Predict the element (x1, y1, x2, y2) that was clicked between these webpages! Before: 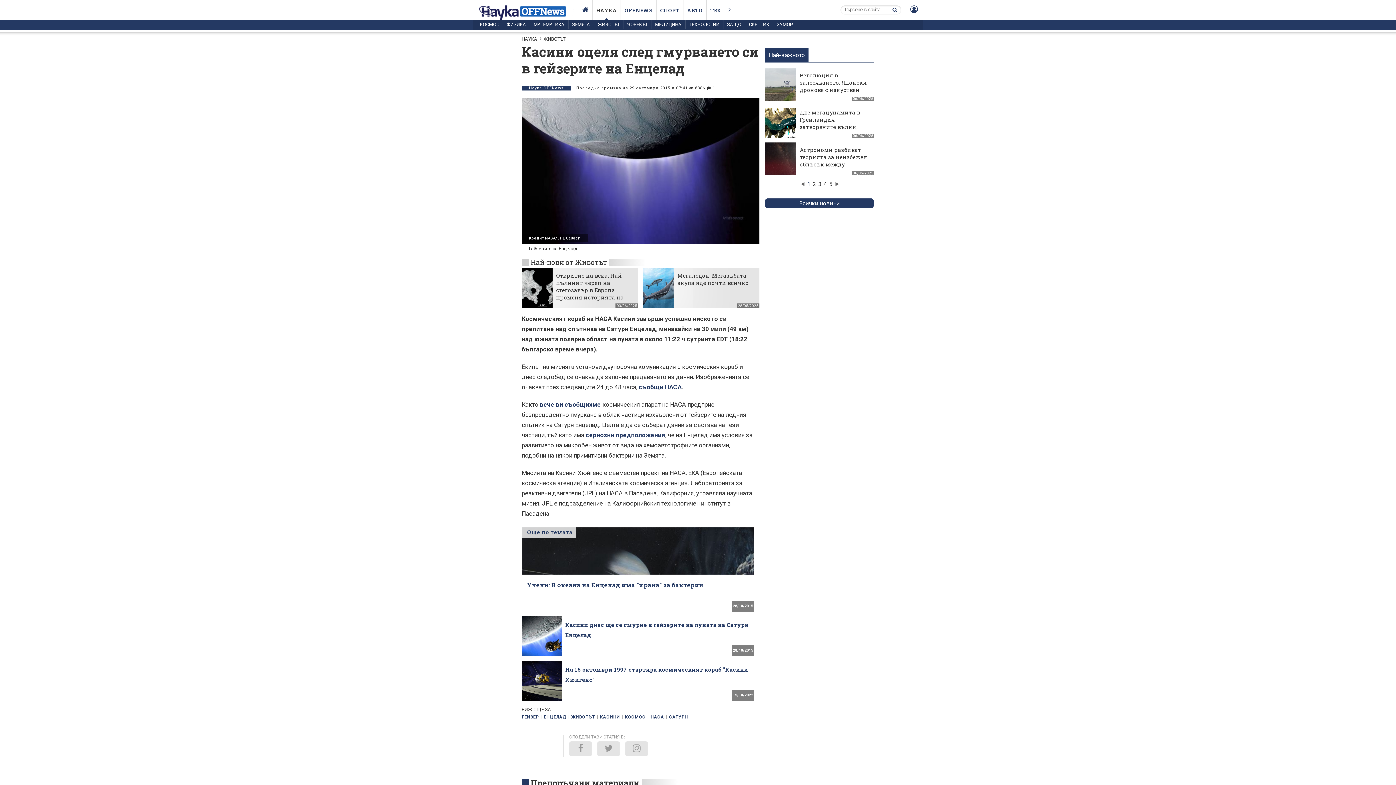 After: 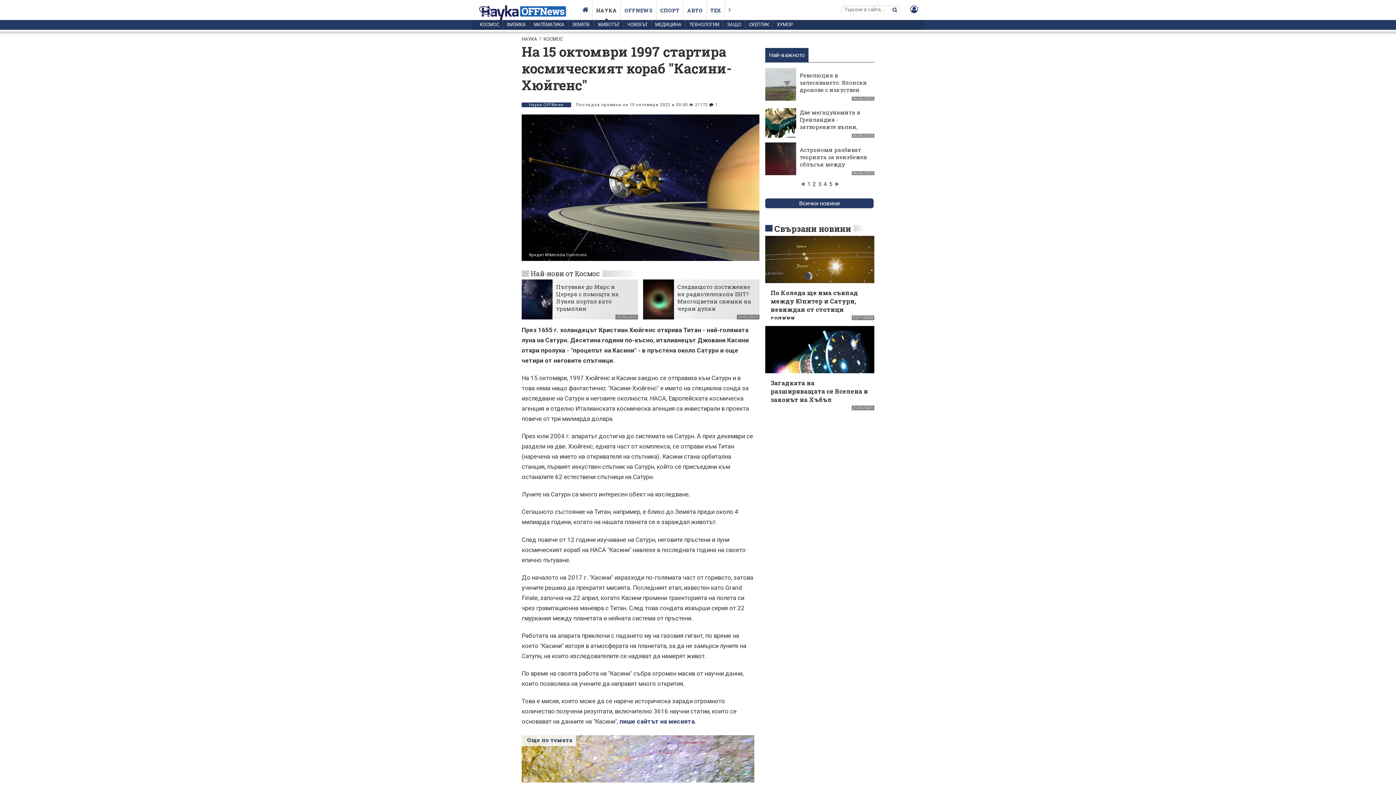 Action: bbox: (521, 695, 576, 702)